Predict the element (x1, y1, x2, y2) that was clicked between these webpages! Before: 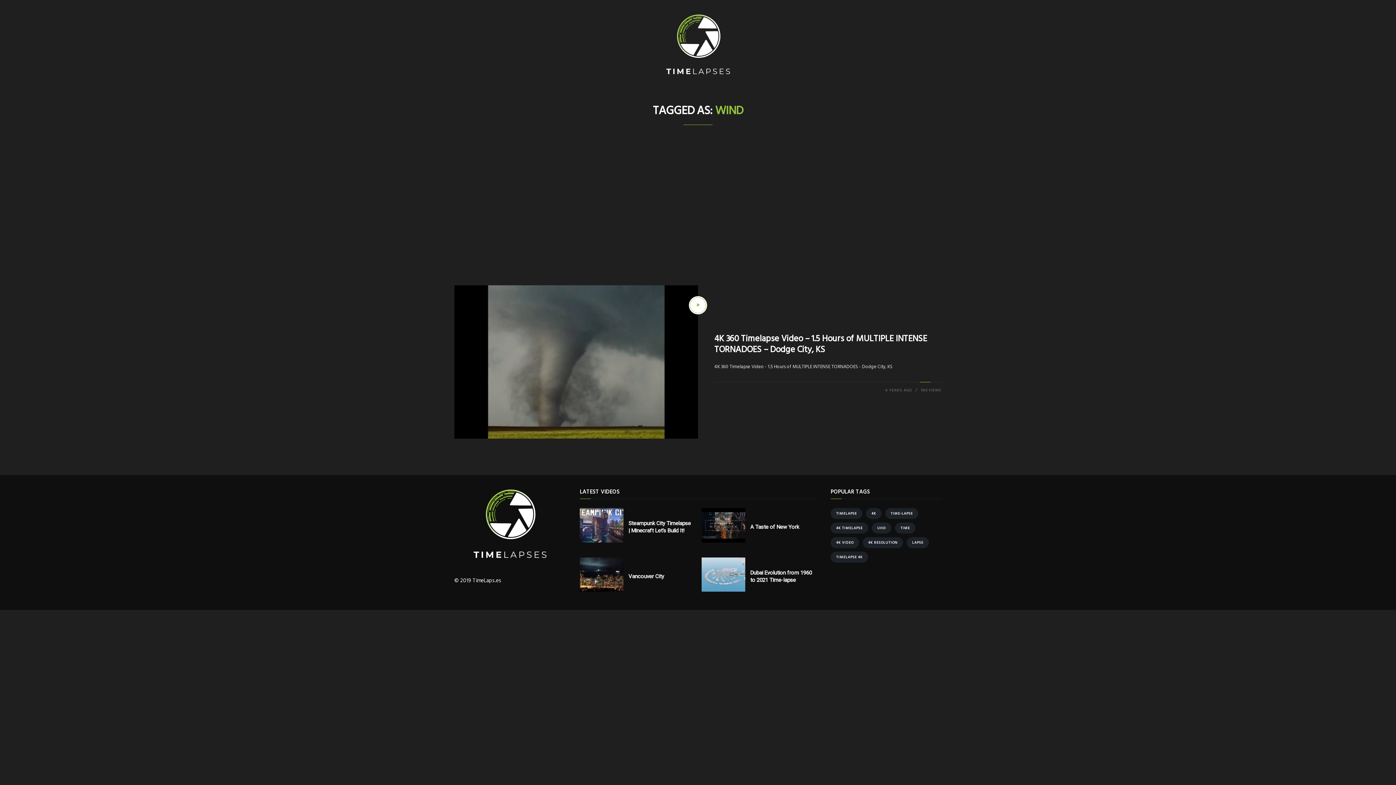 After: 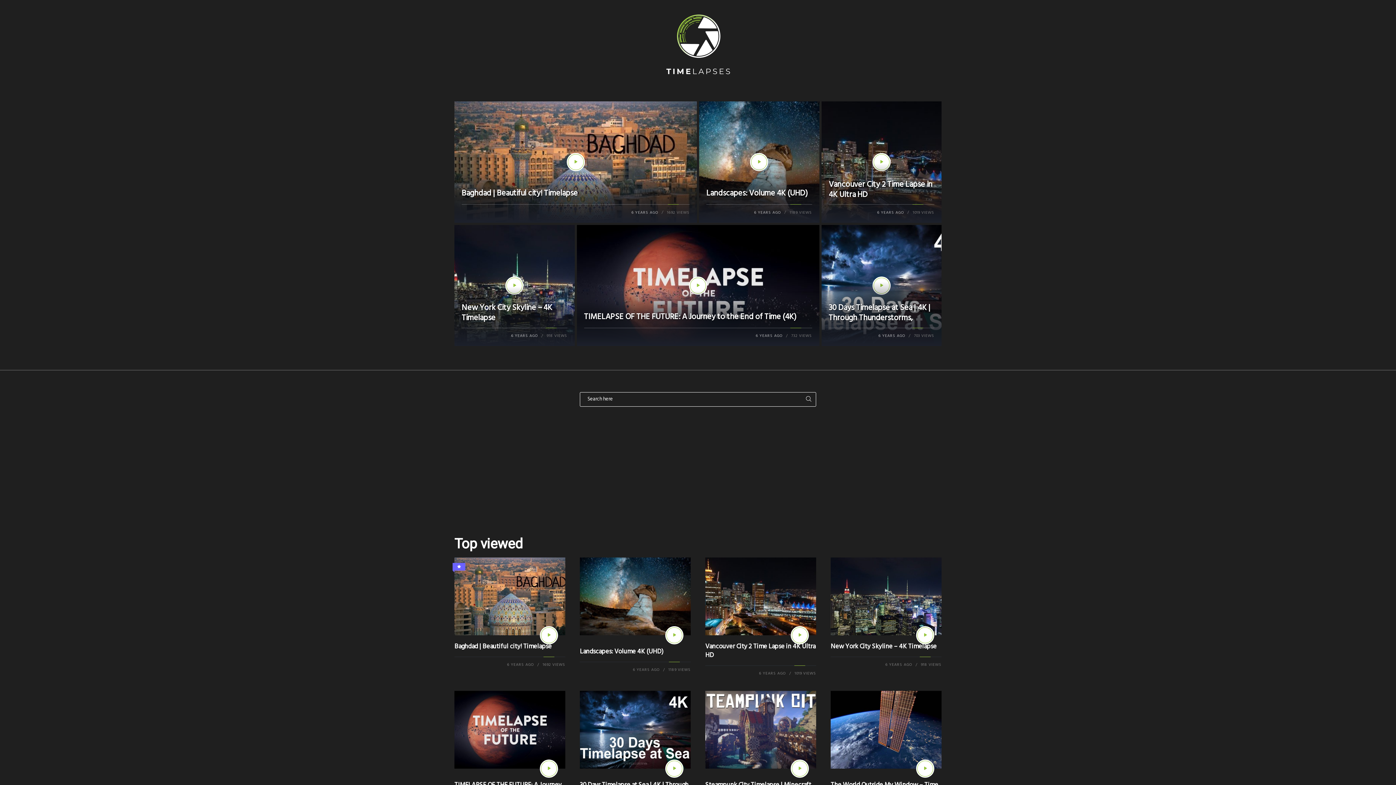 Action: bbox: (666, 39, 730, 48)